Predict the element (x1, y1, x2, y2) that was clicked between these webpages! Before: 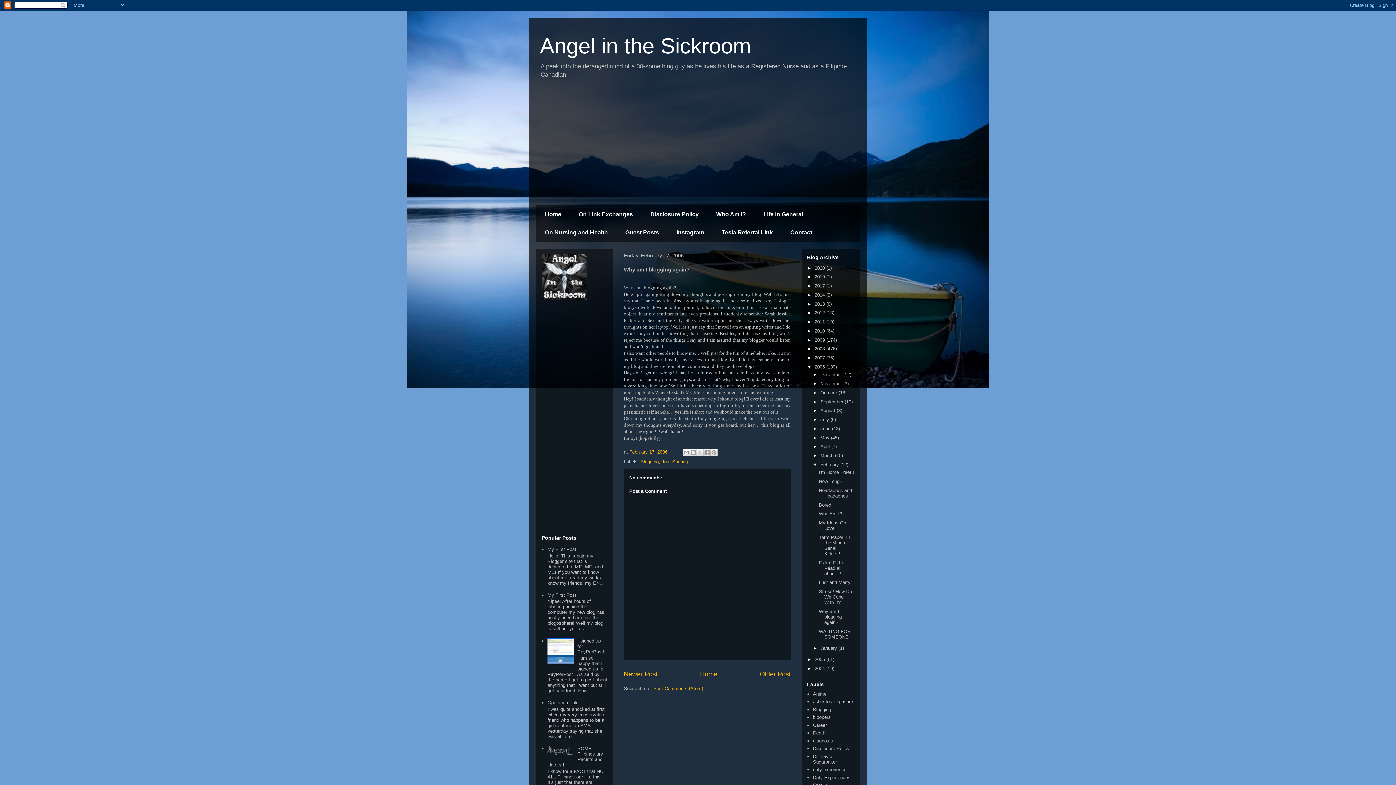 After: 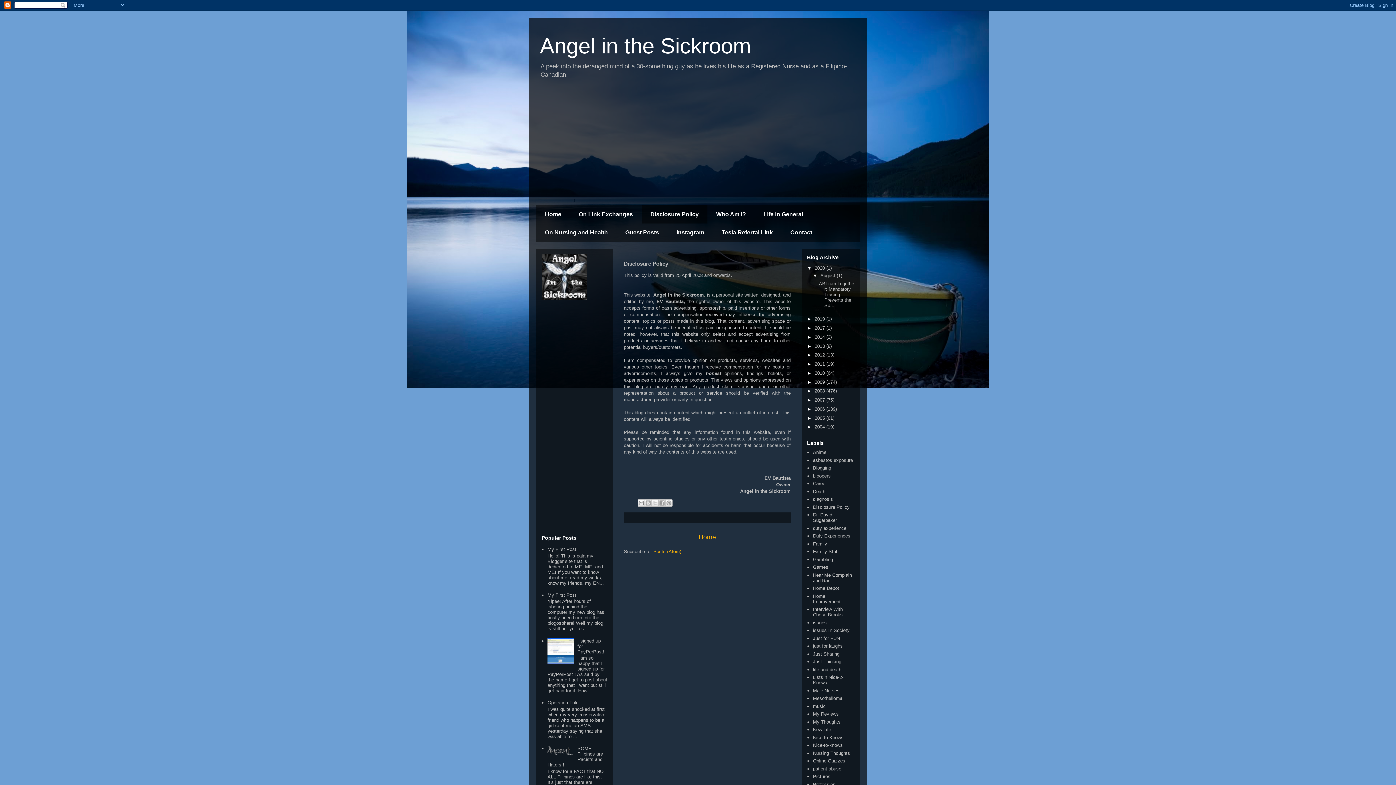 Action: label: Disclosure Policy bbox: (641, 205, 707, 223)